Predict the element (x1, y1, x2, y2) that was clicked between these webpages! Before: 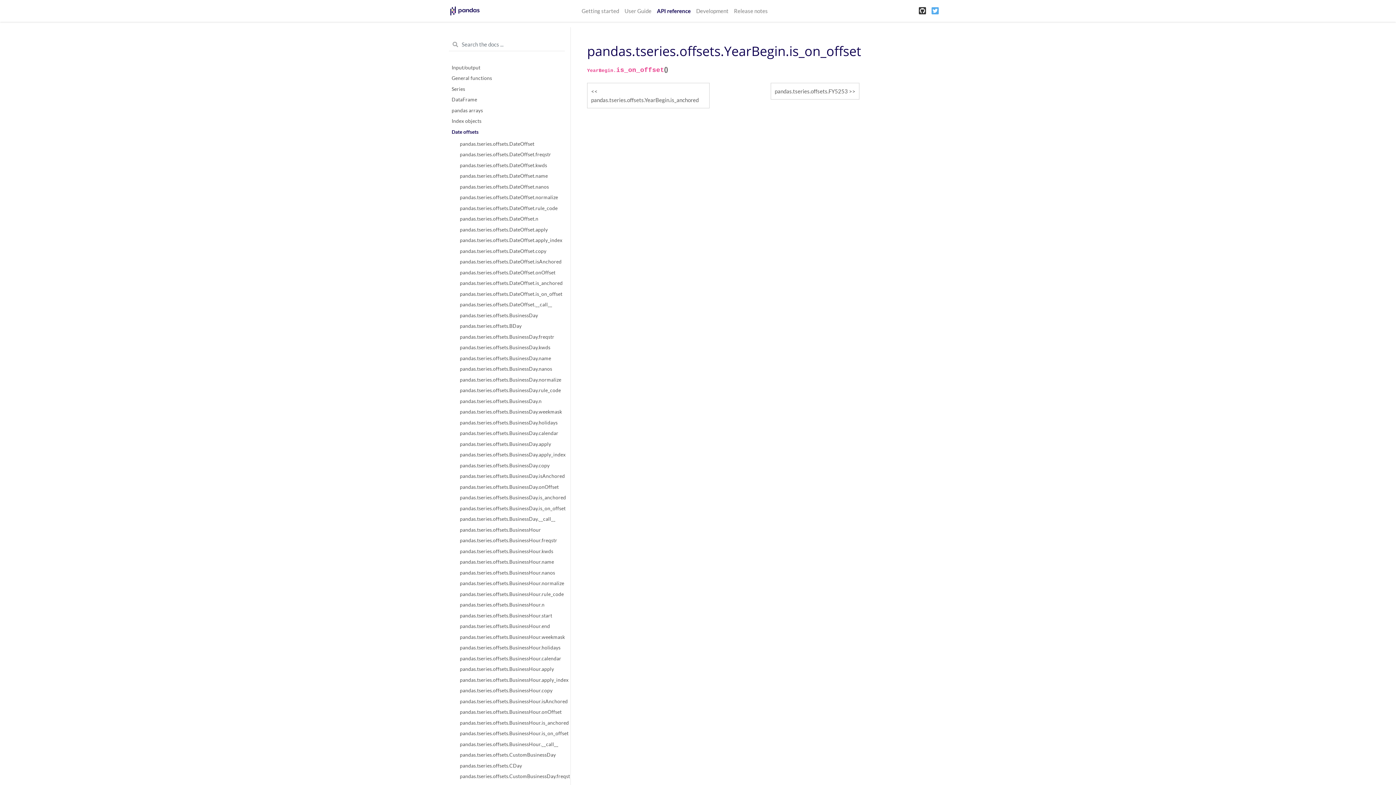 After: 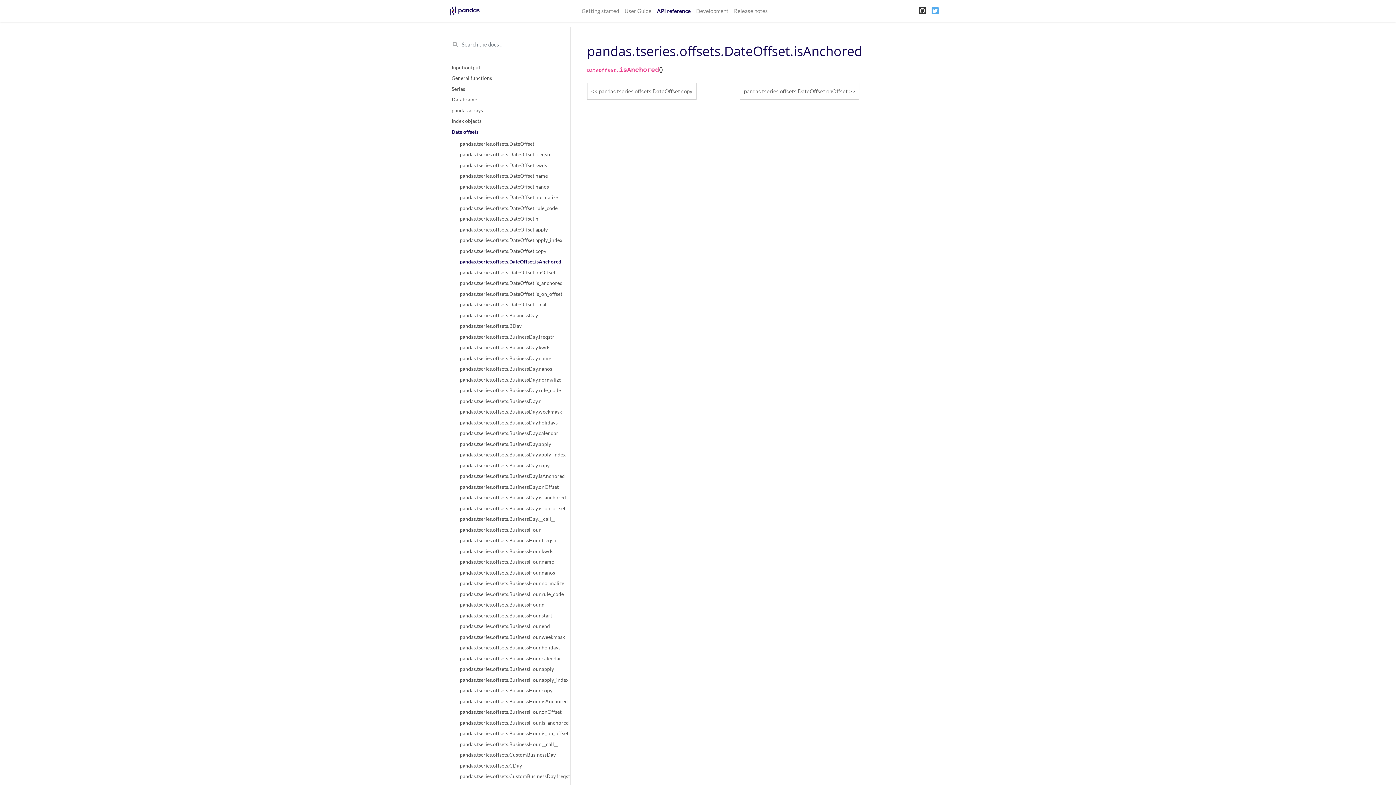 Action: label: pandas.tseries.offsets.DateOffset.isAnchored bbox: (451, 256, 562, 267)